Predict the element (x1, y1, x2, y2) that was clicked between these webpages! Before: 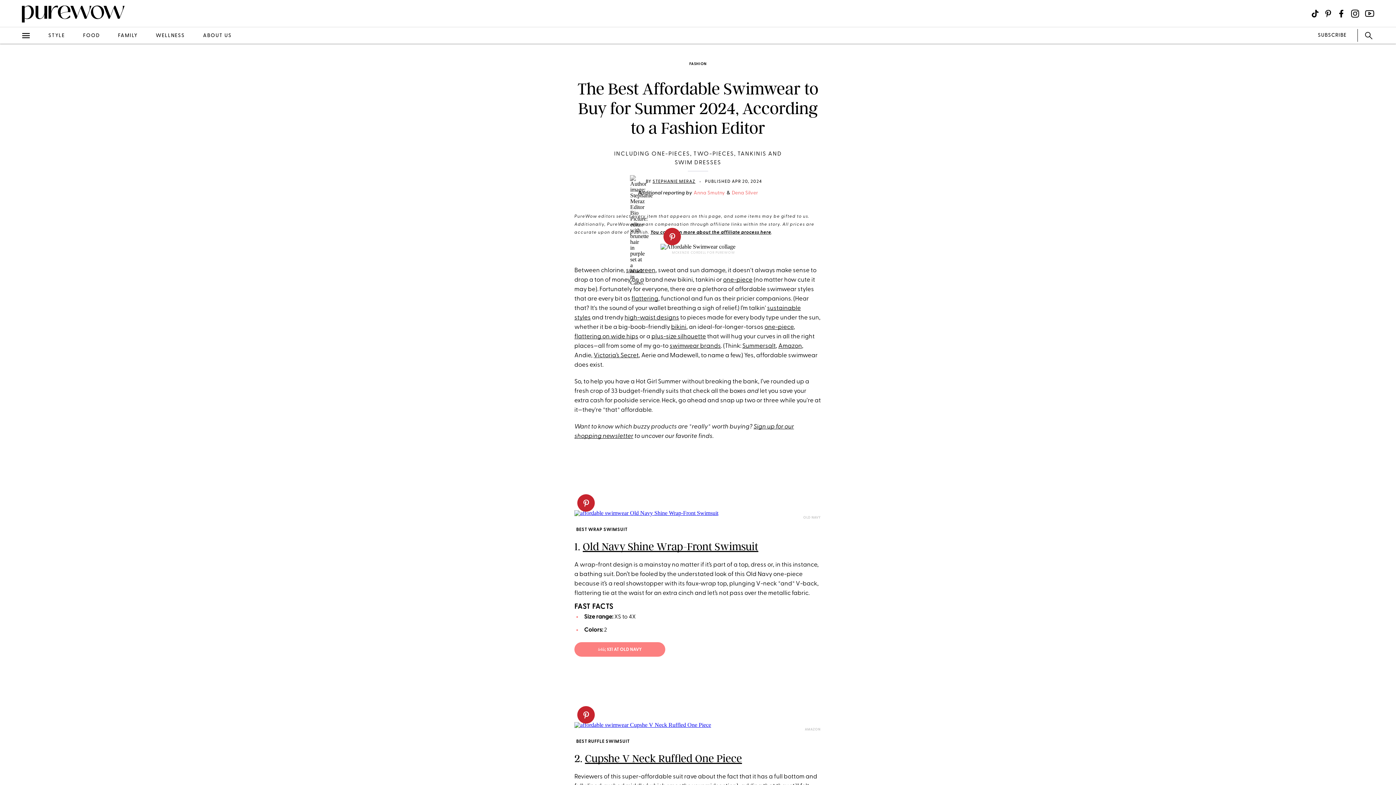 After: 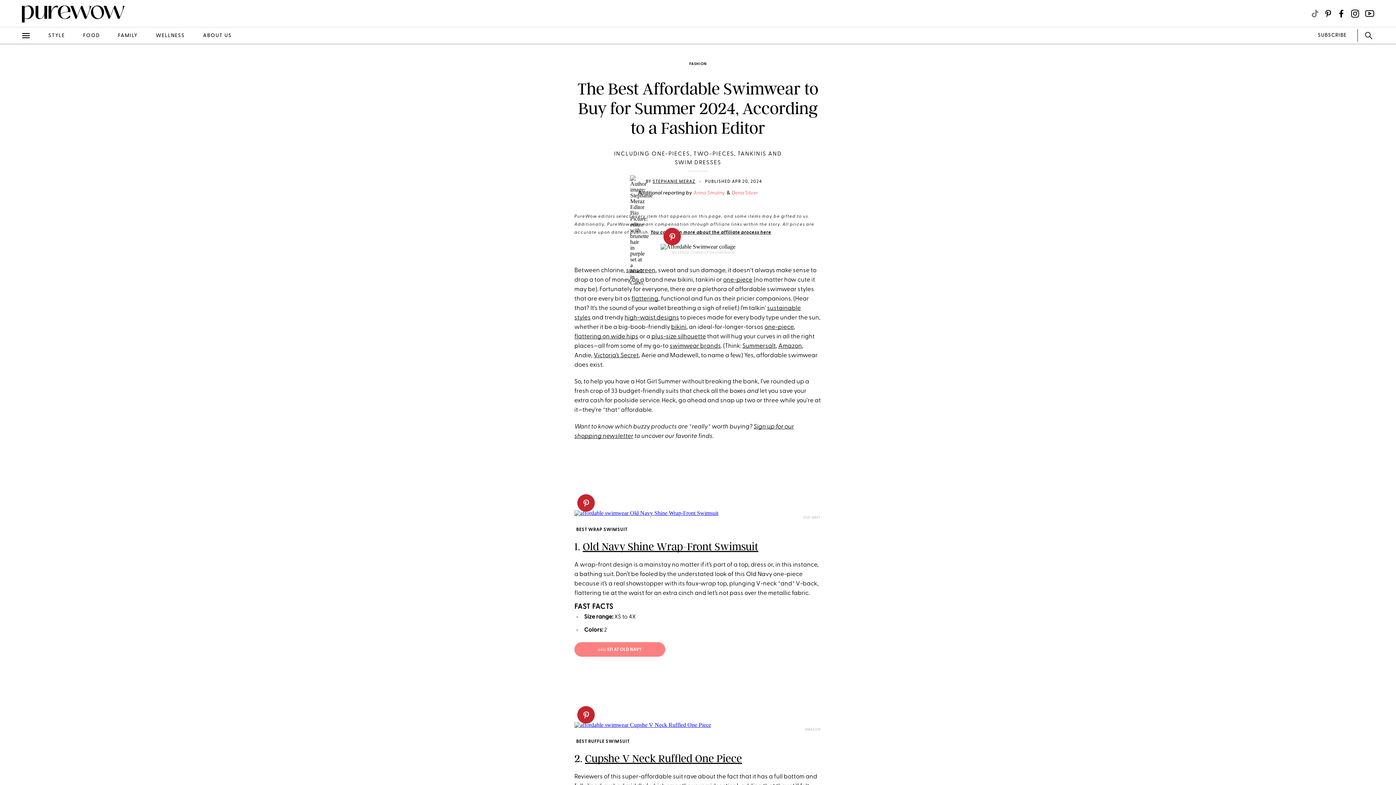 Action: bbox: (1311, 9, 1319, 17) label: Visit us on social social-icon-tiktok